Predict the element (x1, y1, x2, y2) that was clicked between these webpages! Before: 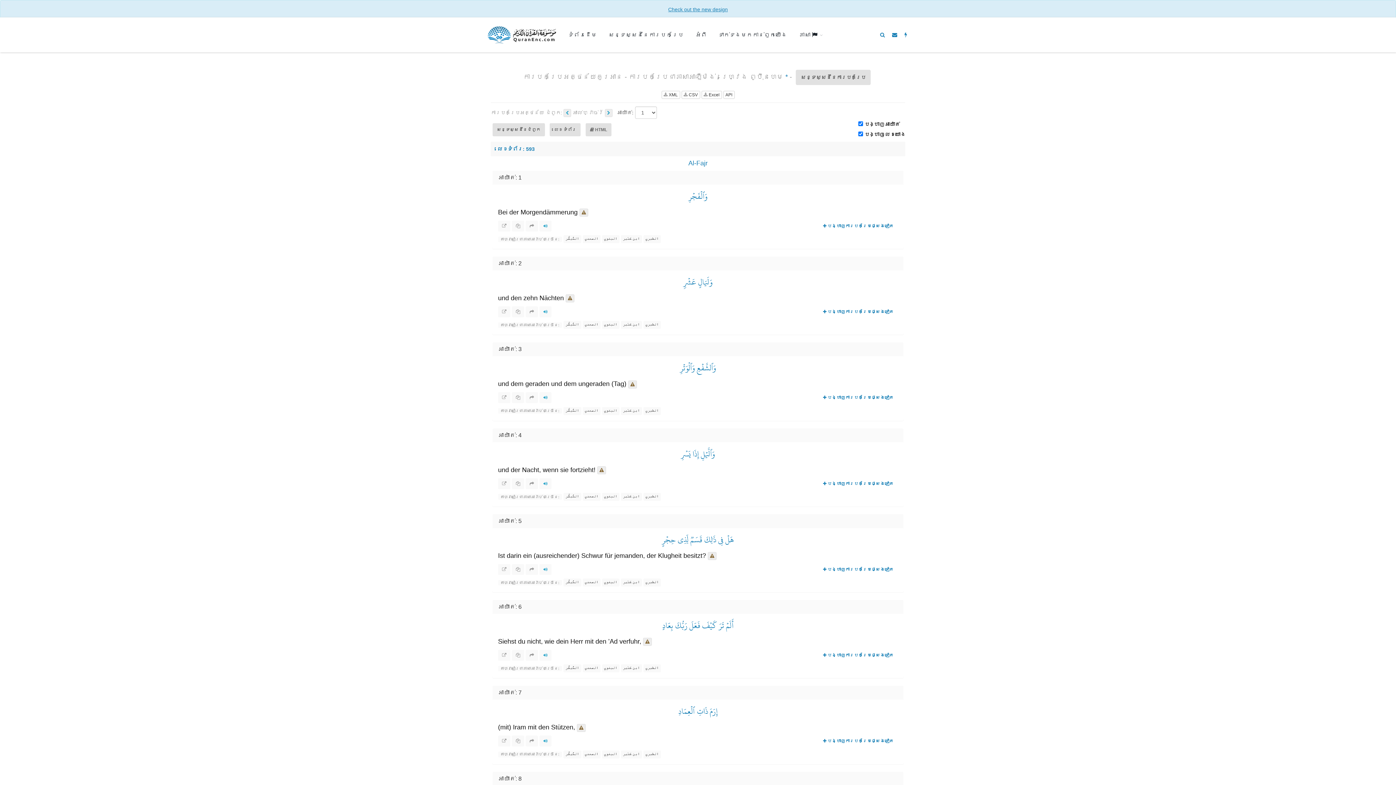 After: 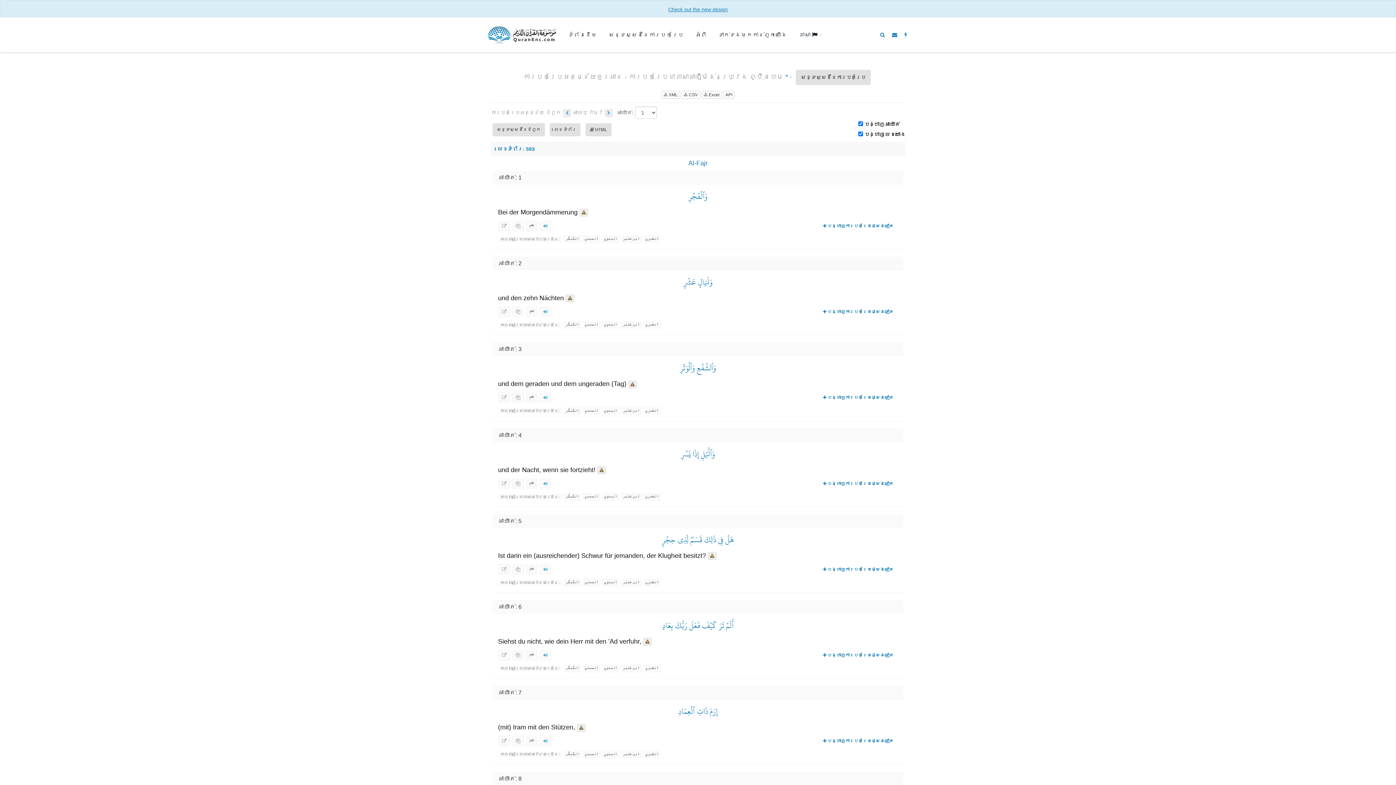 Action: bbox: (525, 564, 538, 575)